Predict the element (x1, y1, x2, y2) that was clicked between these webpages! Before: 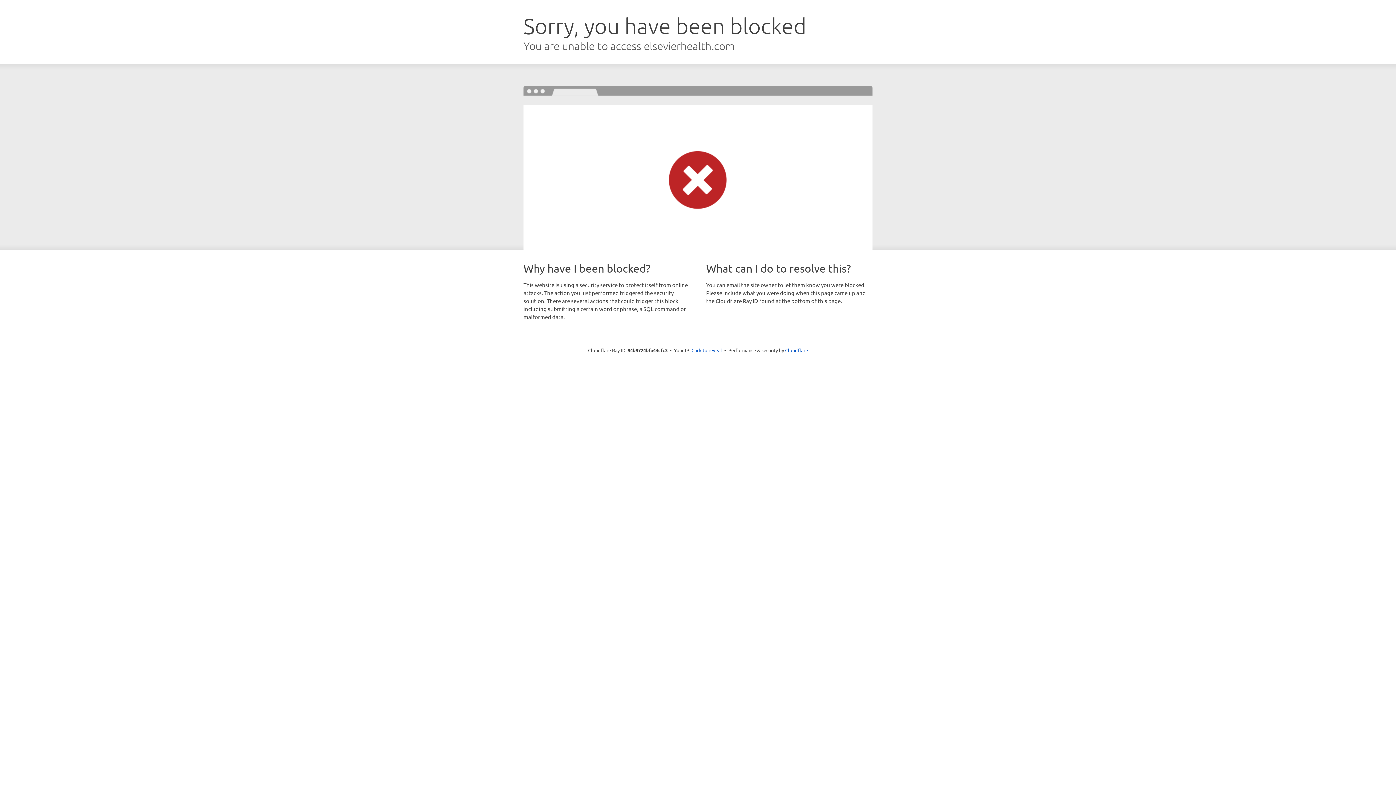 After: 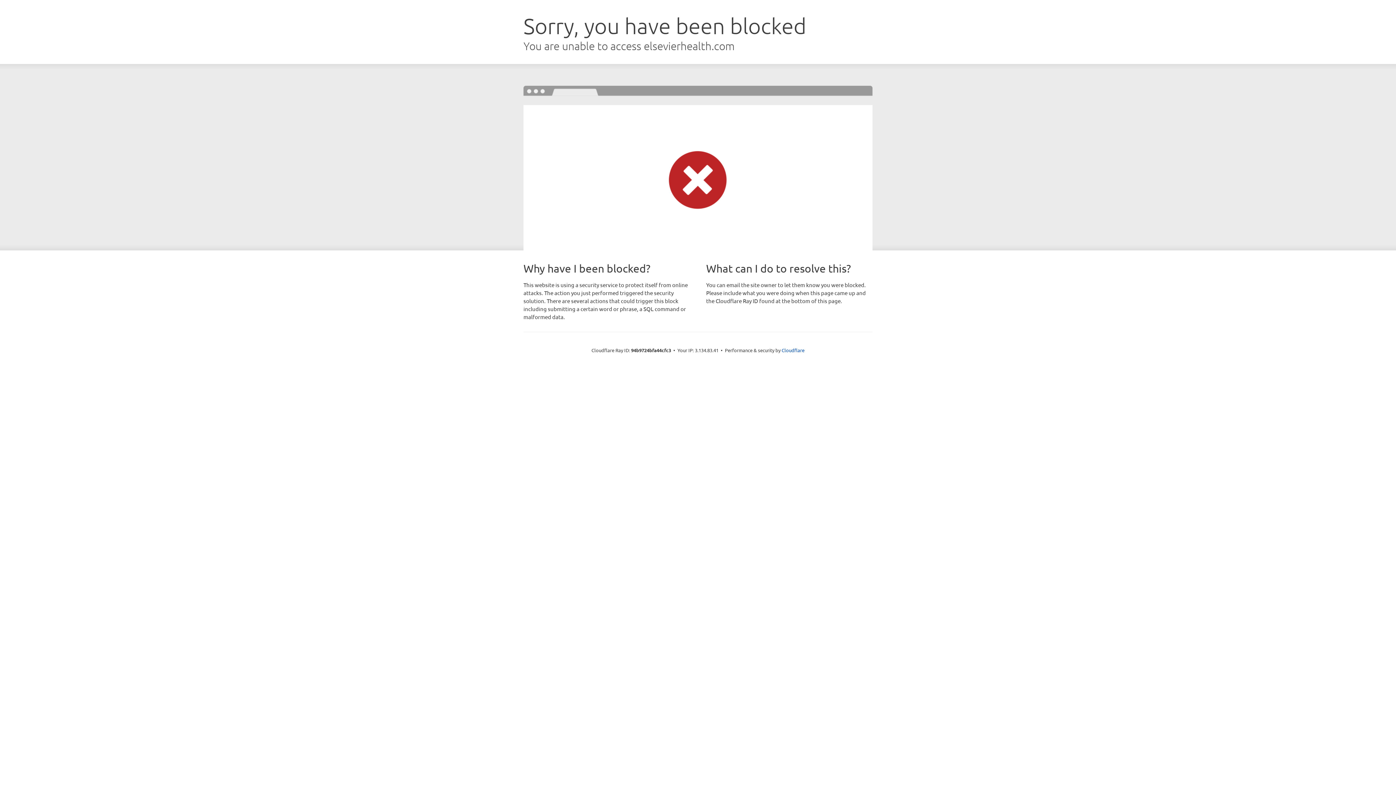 Action: bbox: (691, 346, 722, 353) label: Click to reveal